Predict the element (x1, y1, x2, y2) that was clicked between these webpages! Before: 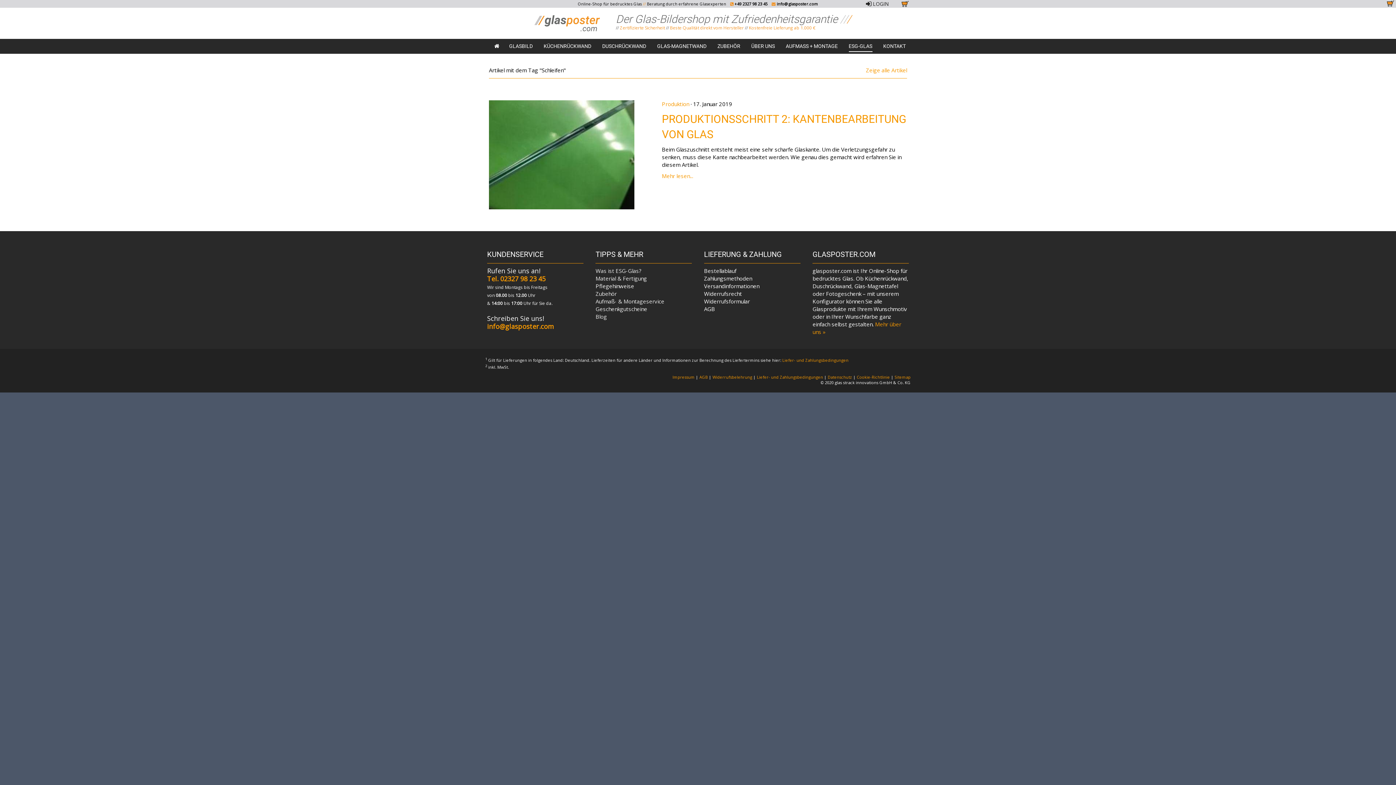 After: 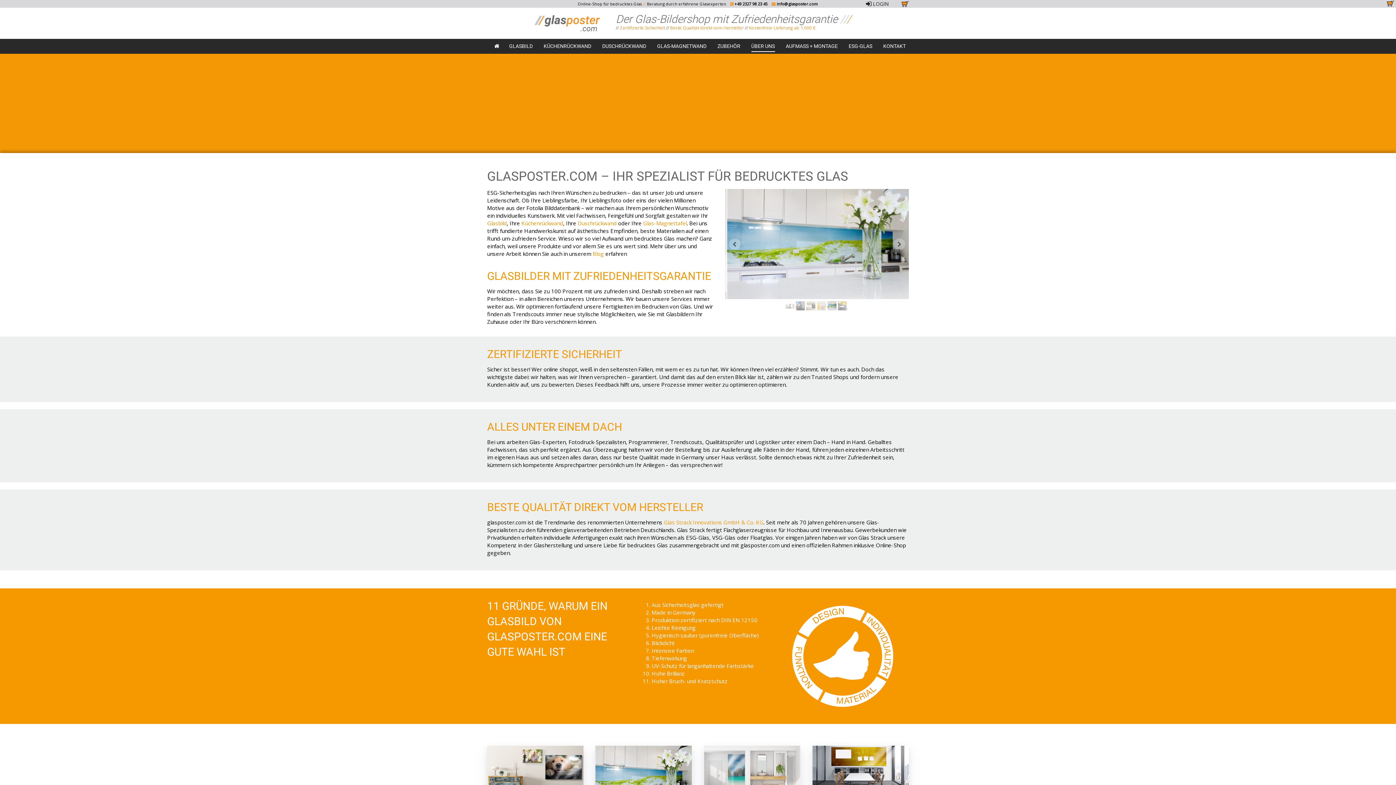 Action: bbox: (751, 40, 775, 52) label: ÜBER UNS